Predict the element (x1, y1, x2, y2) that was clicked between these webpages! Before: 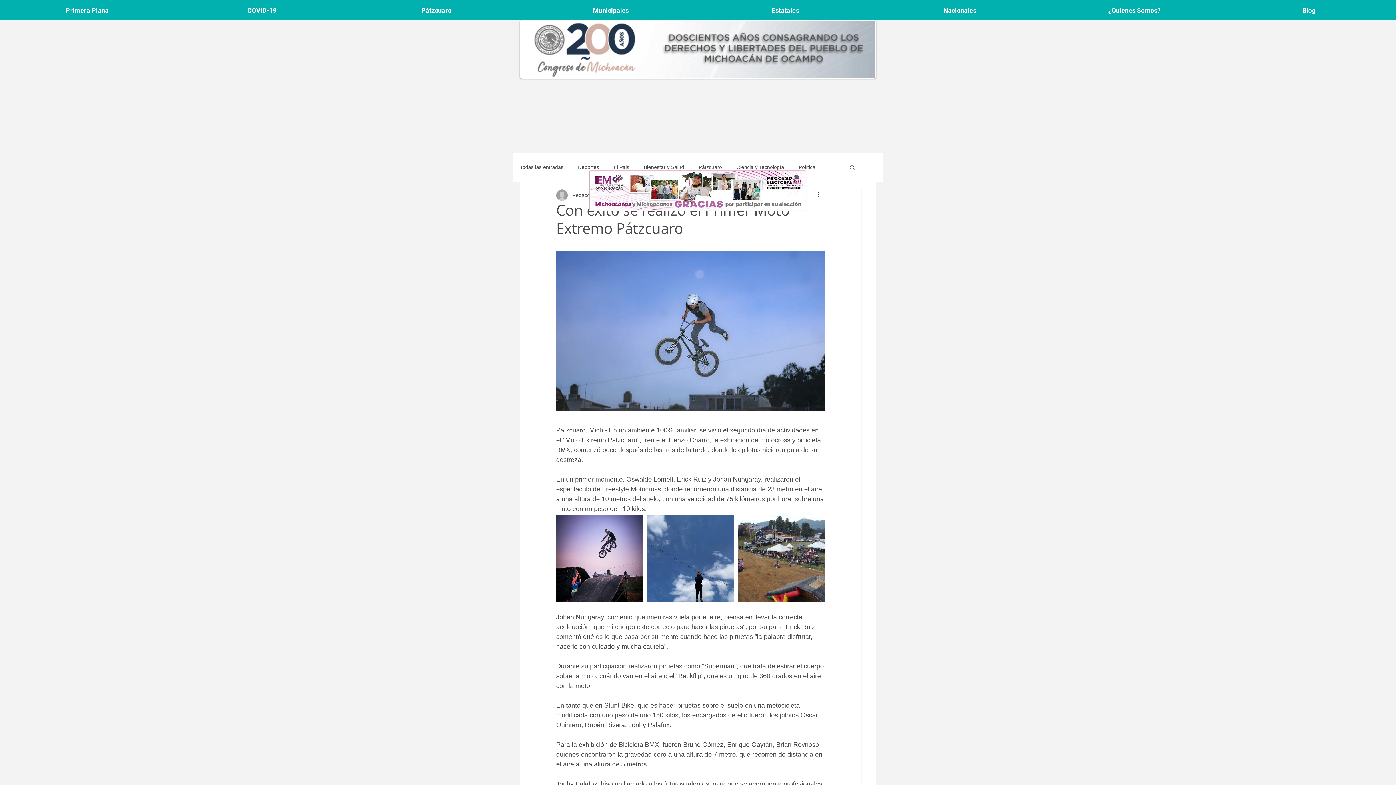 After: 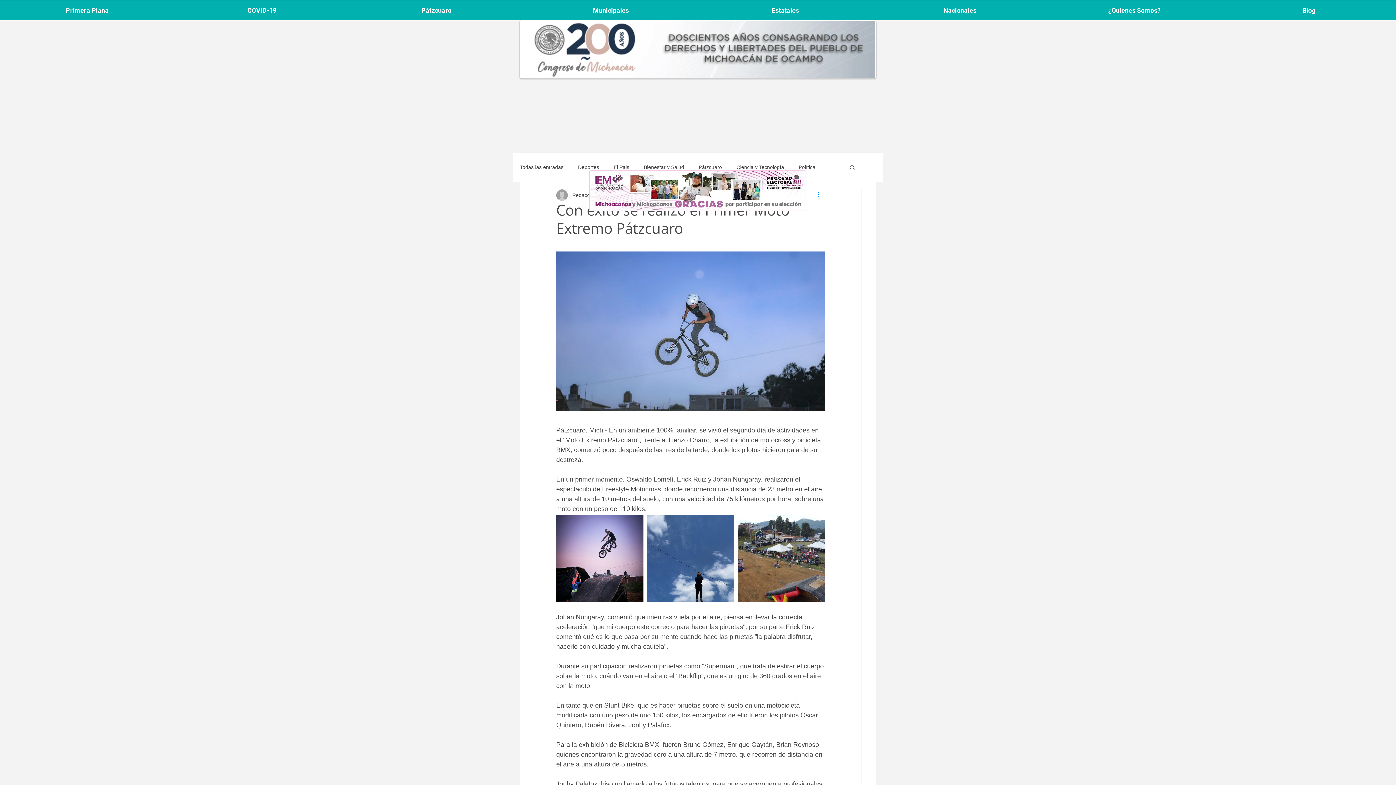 Action: label: Más acciones bbox: (816, 190, 825, 199)